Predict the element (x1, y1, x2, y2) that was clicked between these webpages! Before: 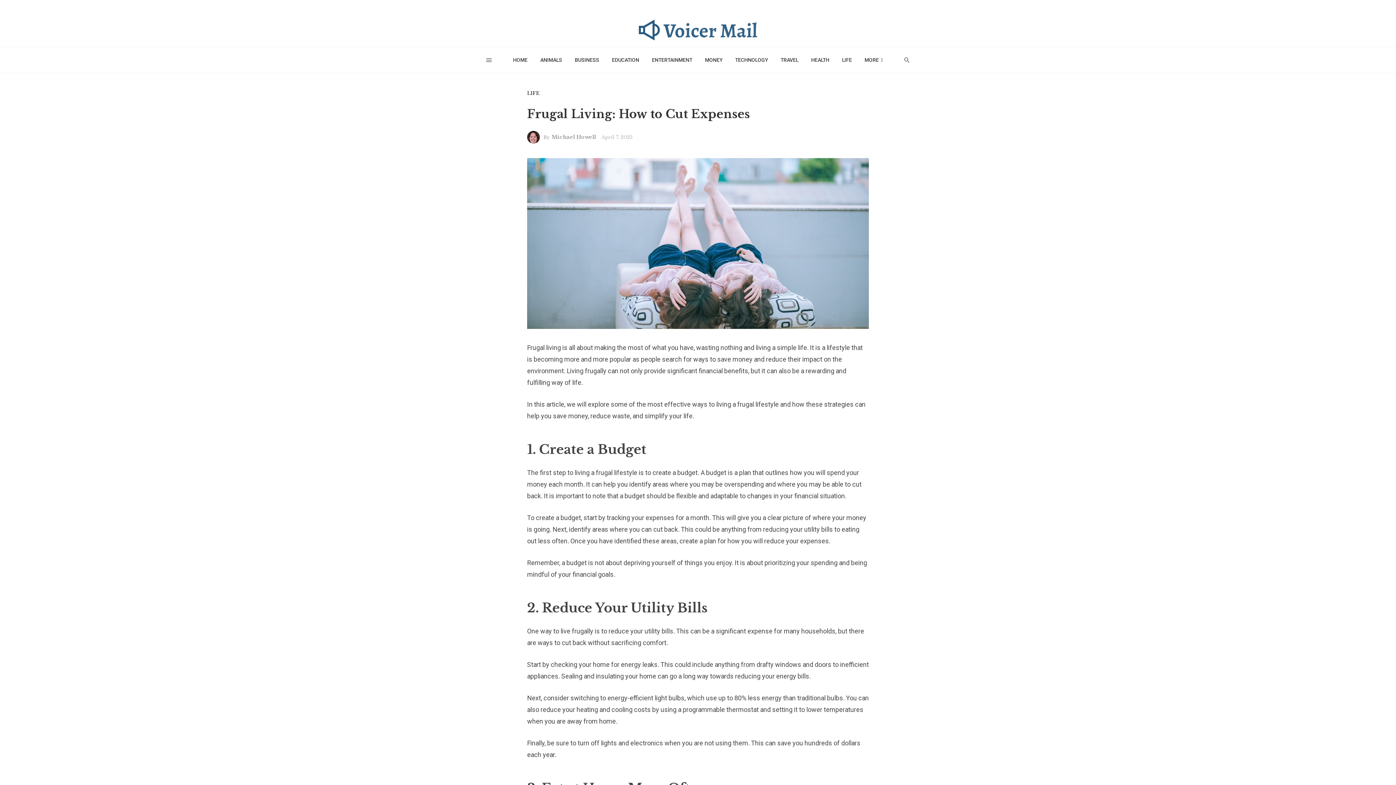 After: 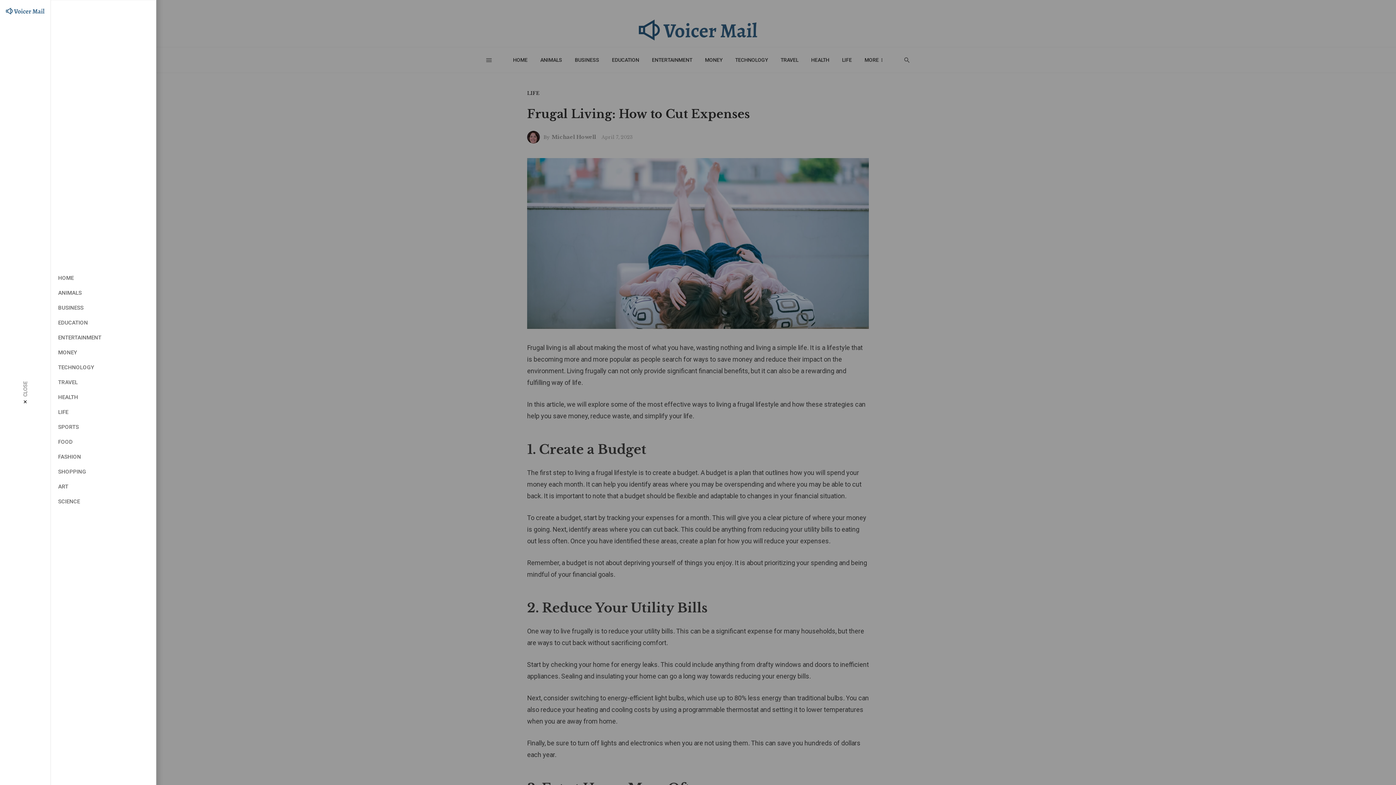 Action: bbox: (485, 47, 492, 72)